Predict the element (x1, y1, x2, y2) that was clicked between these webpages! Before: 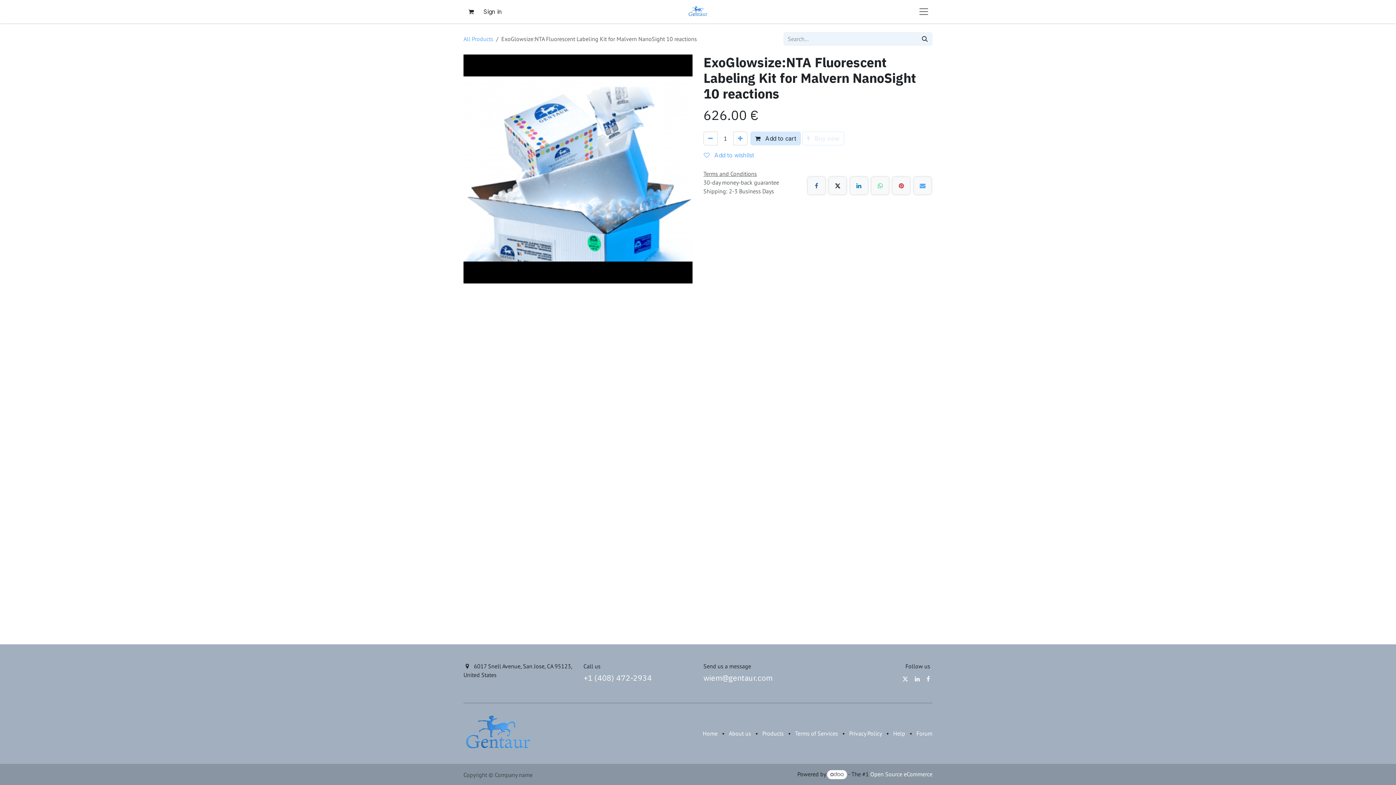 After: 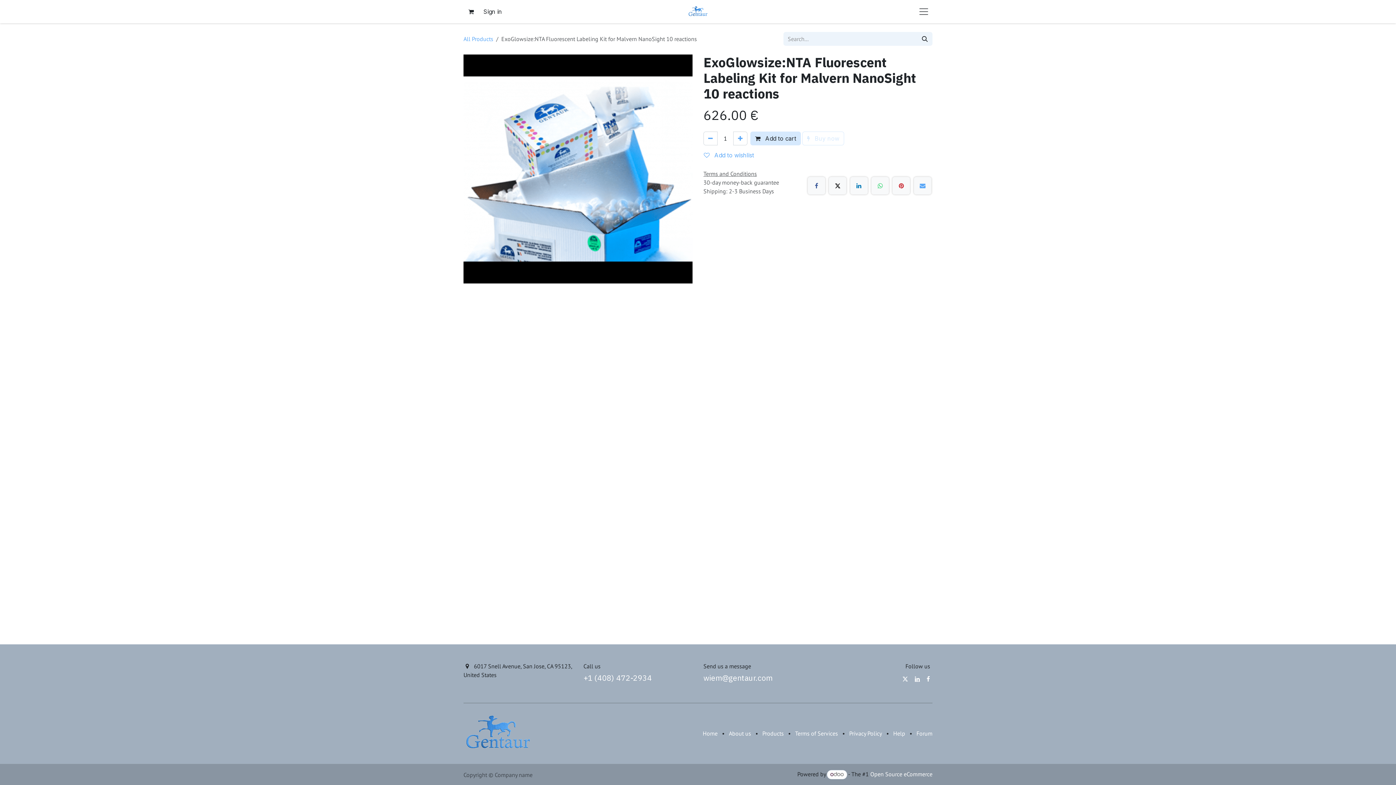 Action: bbox: (913, 674, 921, 683)